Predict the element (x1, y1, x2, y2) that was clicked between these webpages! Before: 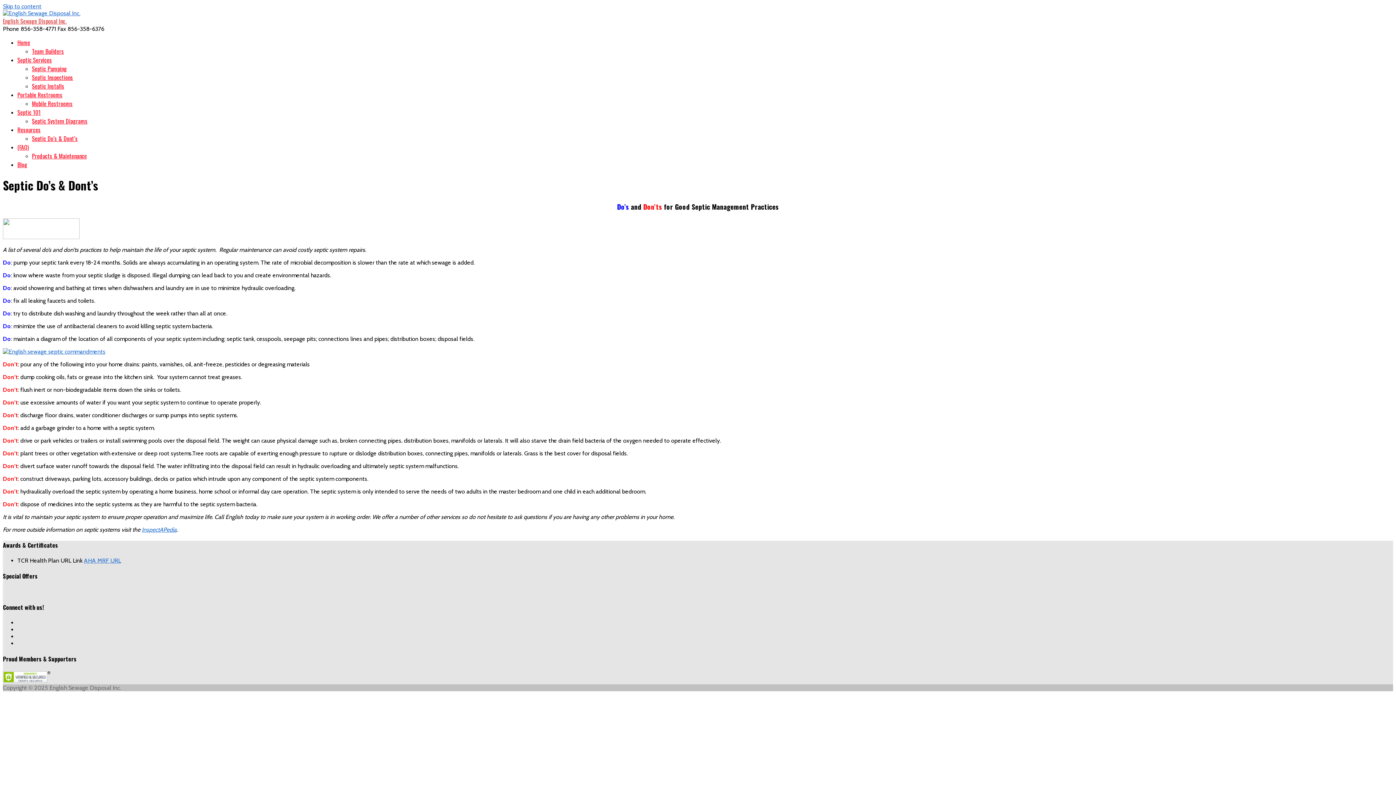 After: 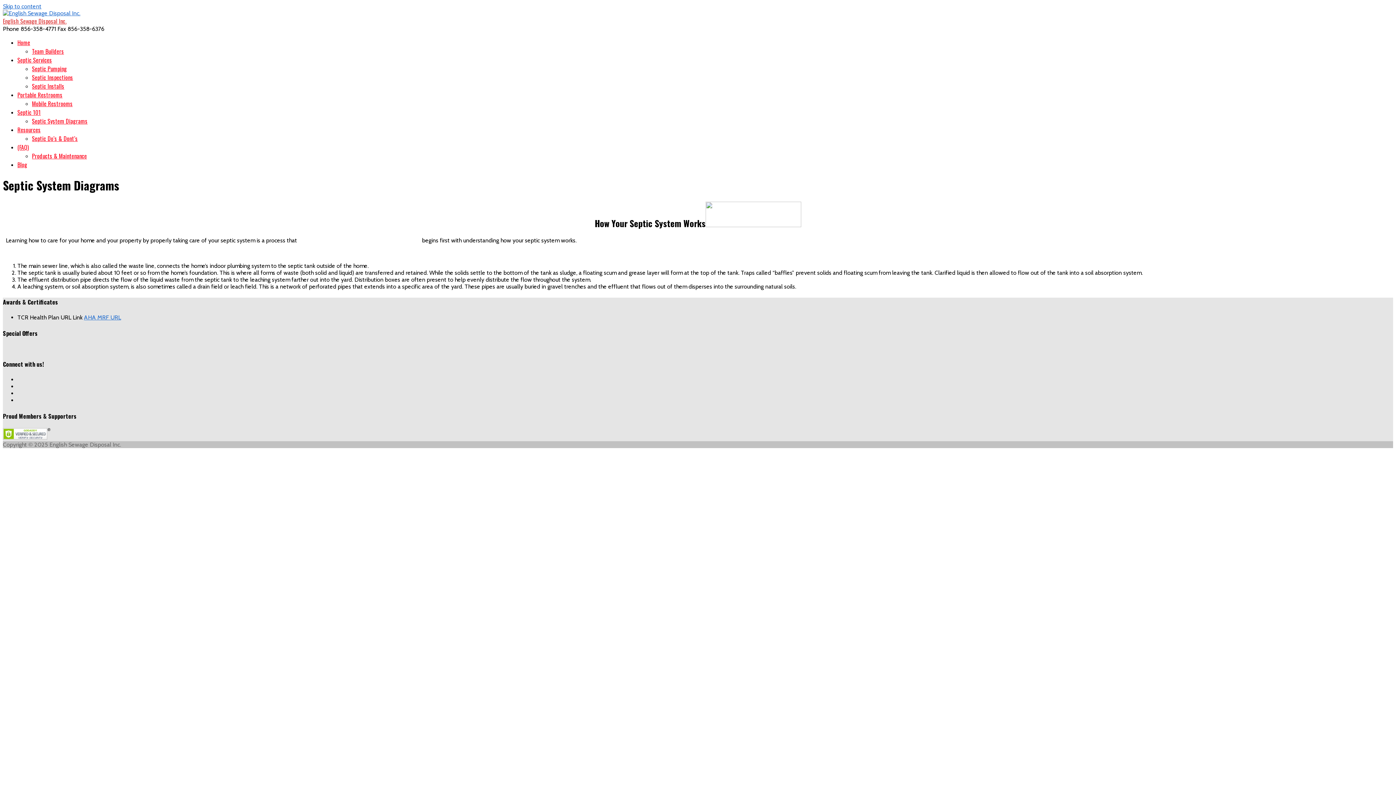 Action: bbox: (32, 116, 87, 125) label: Septic System Diagrams